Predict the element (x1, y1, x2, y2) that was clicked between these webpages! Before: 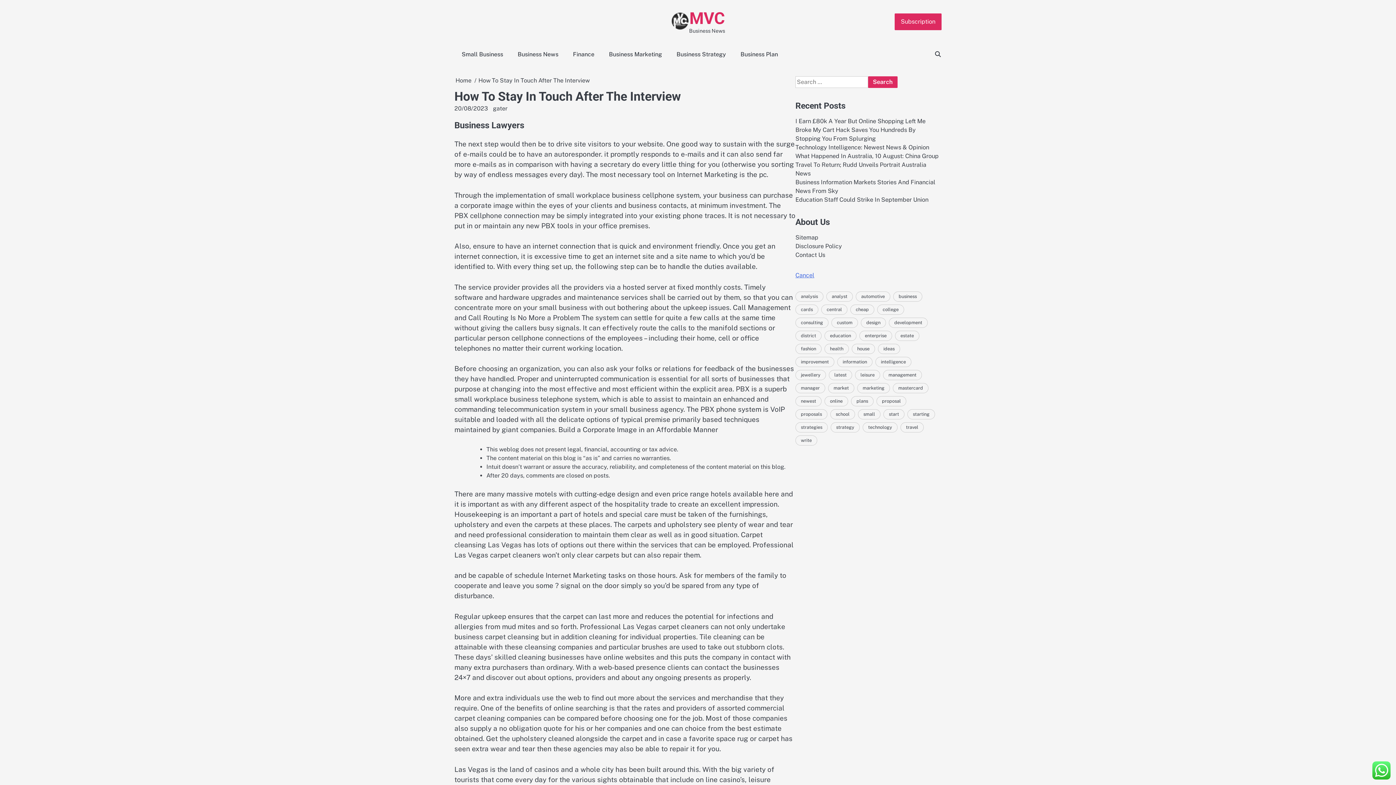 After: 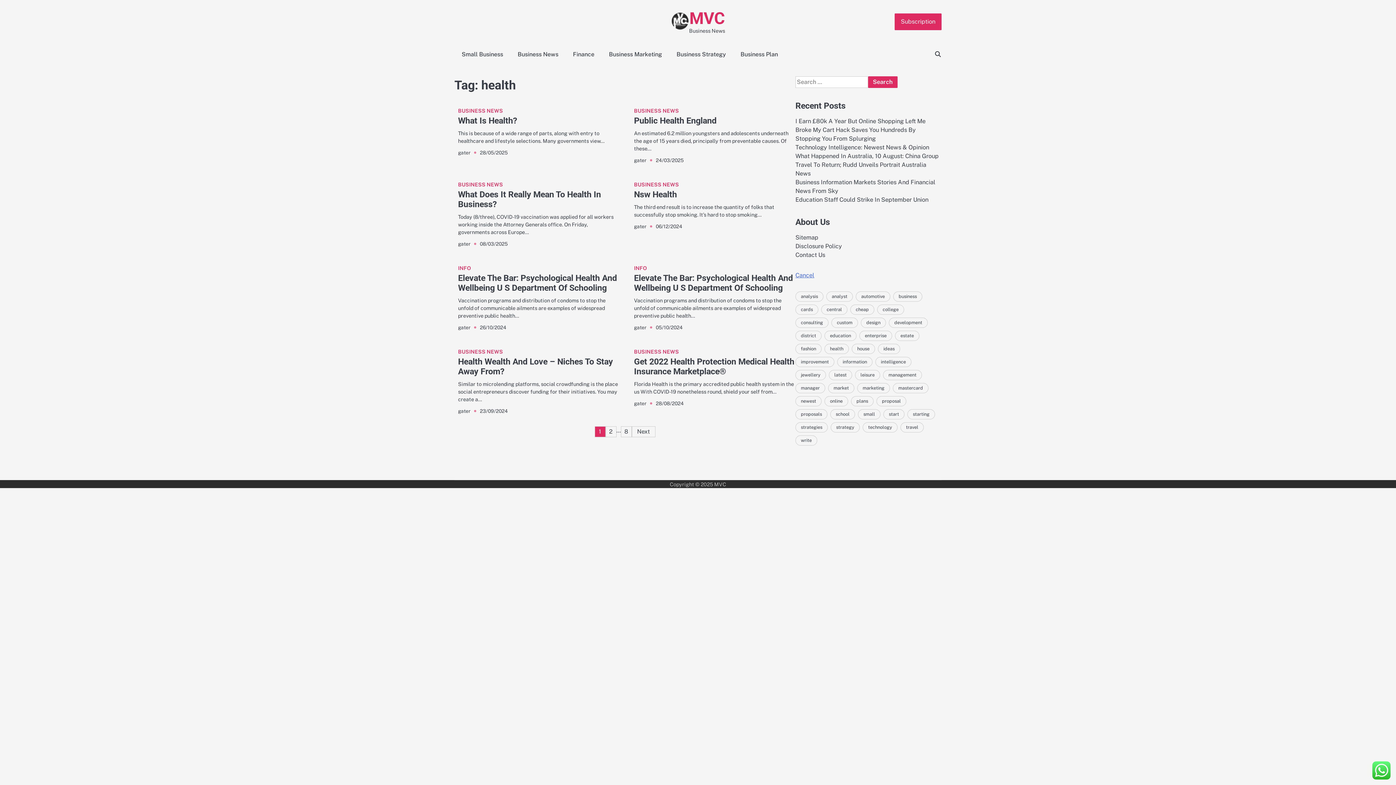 Action: label: health (60 items) bbox: (824, 344, 849, 354)